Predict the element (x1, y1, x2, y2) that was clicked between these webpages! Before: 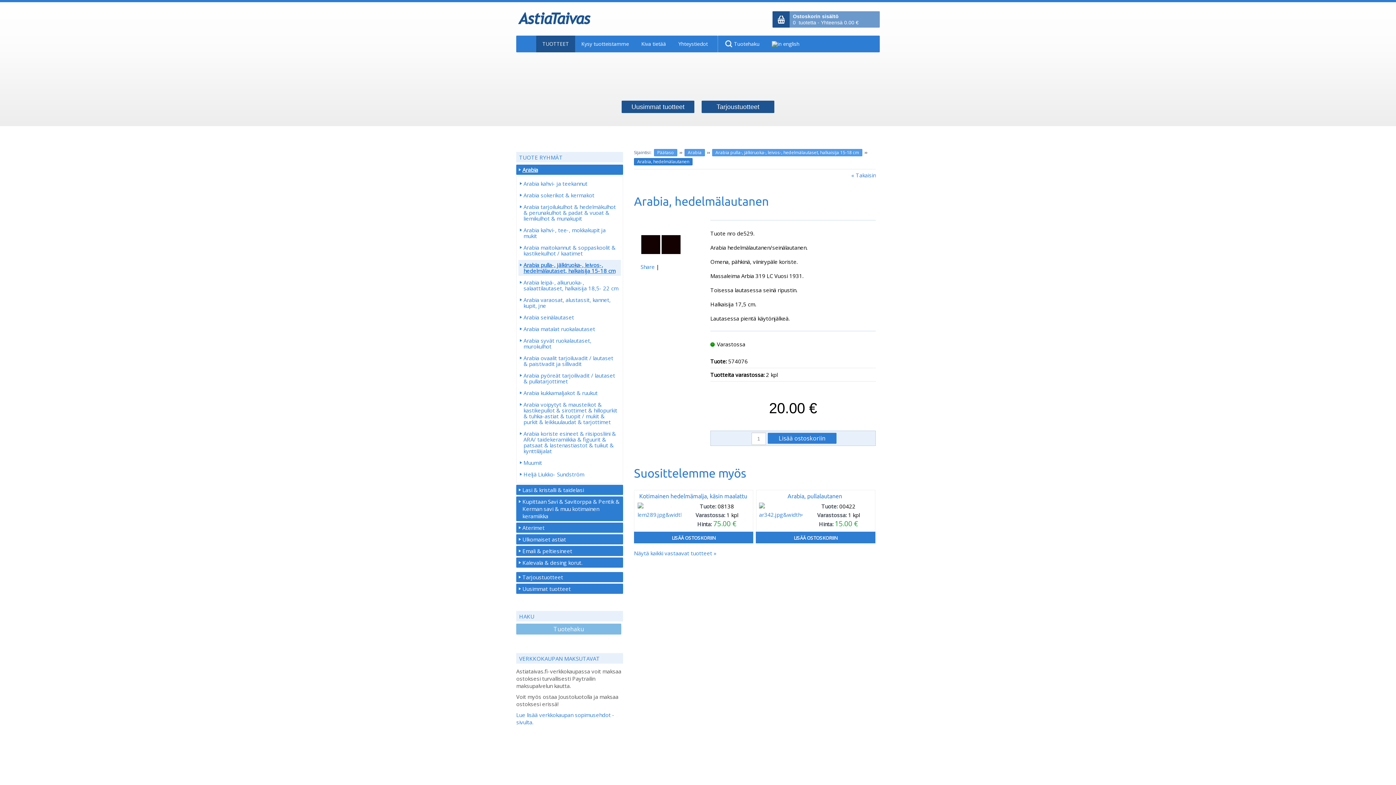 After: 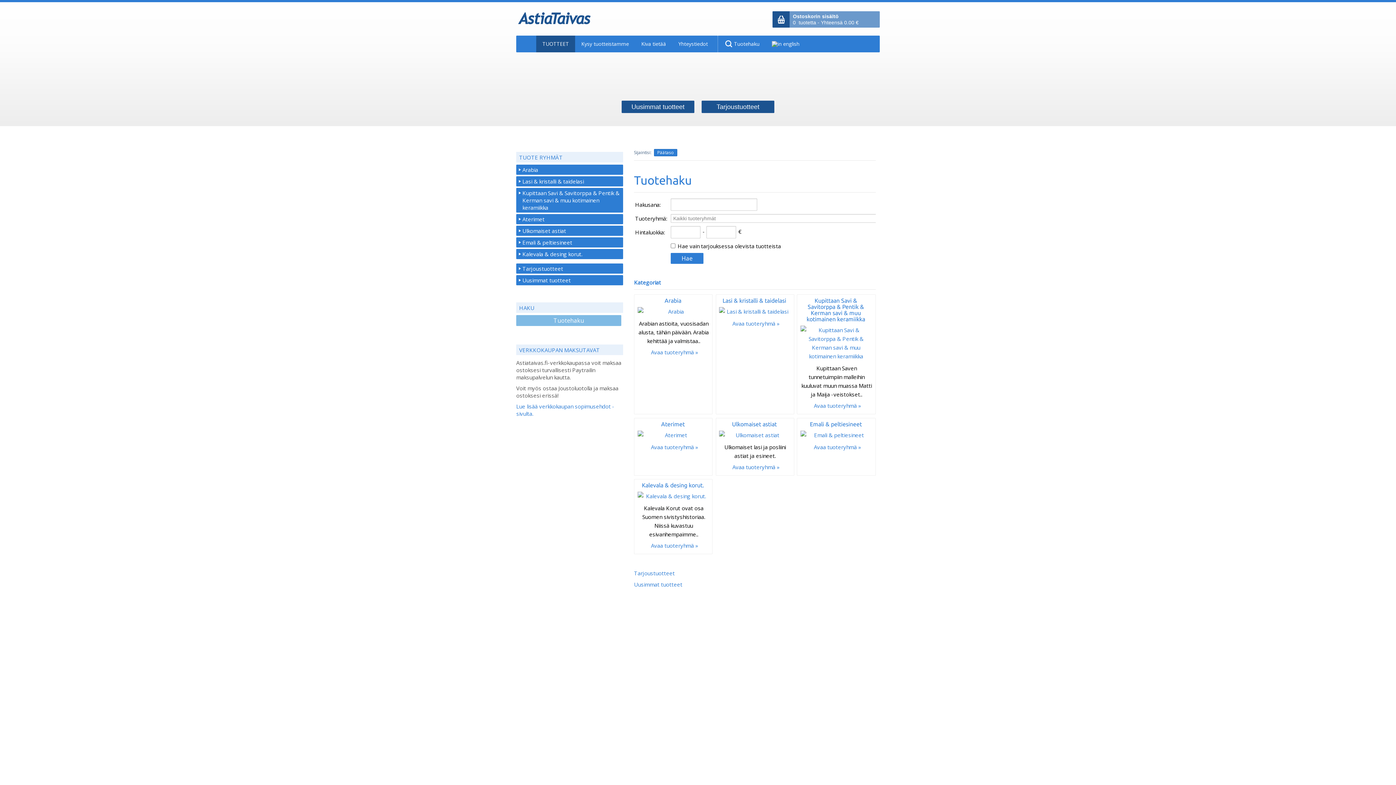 Action: bbox: (717, 35, 765, 52) label: Tuotehaku